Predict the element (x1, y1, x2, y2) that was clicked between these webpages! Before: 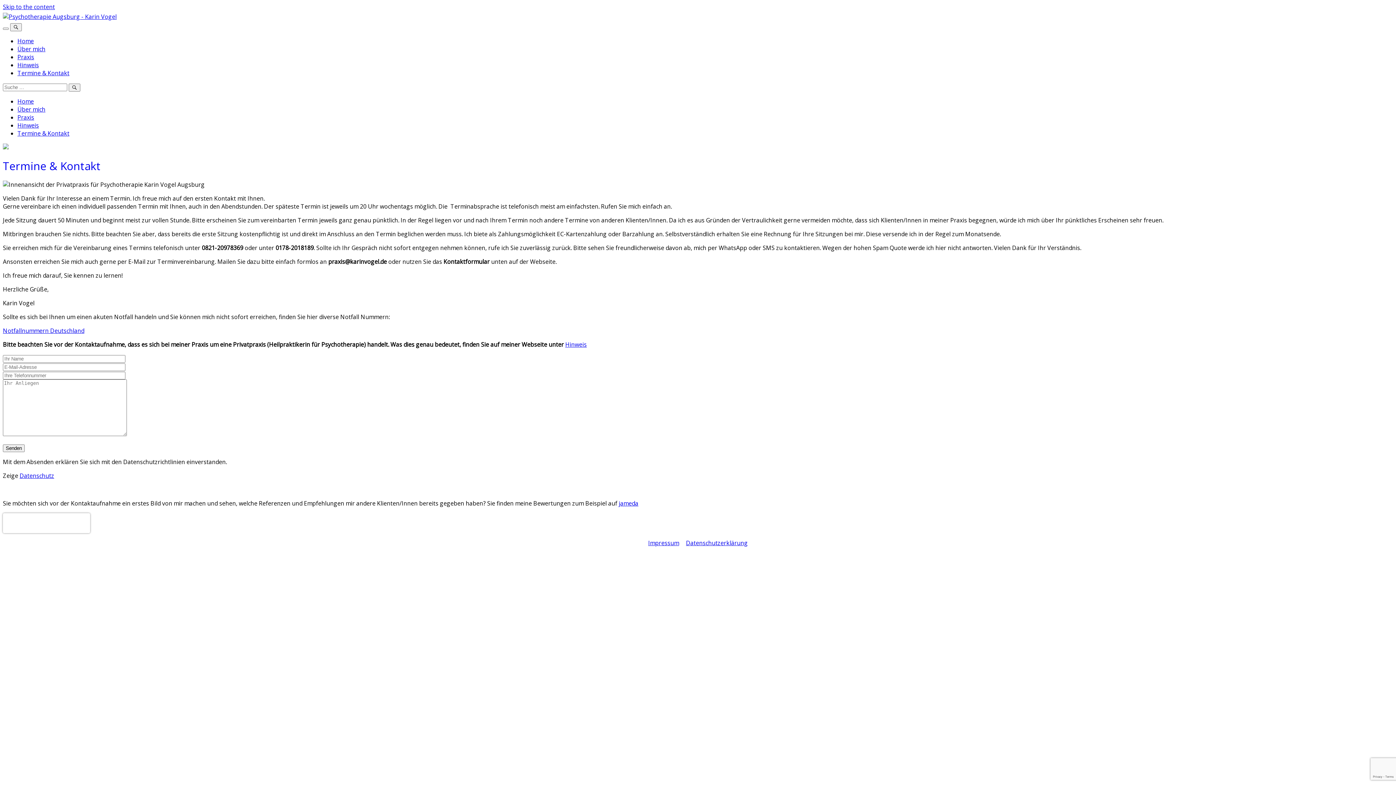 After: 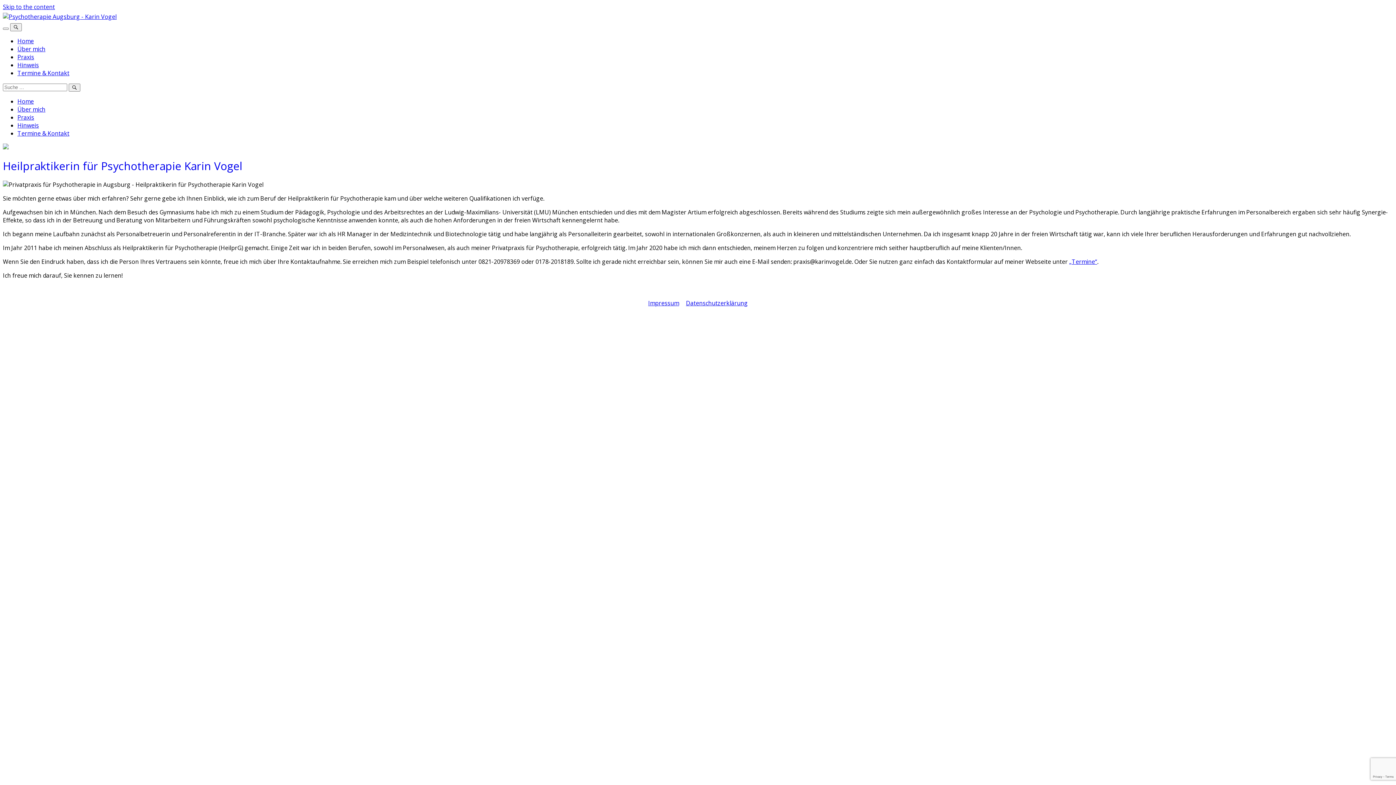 Action: bbox: (17, 105, 45, 113) label: Über mich